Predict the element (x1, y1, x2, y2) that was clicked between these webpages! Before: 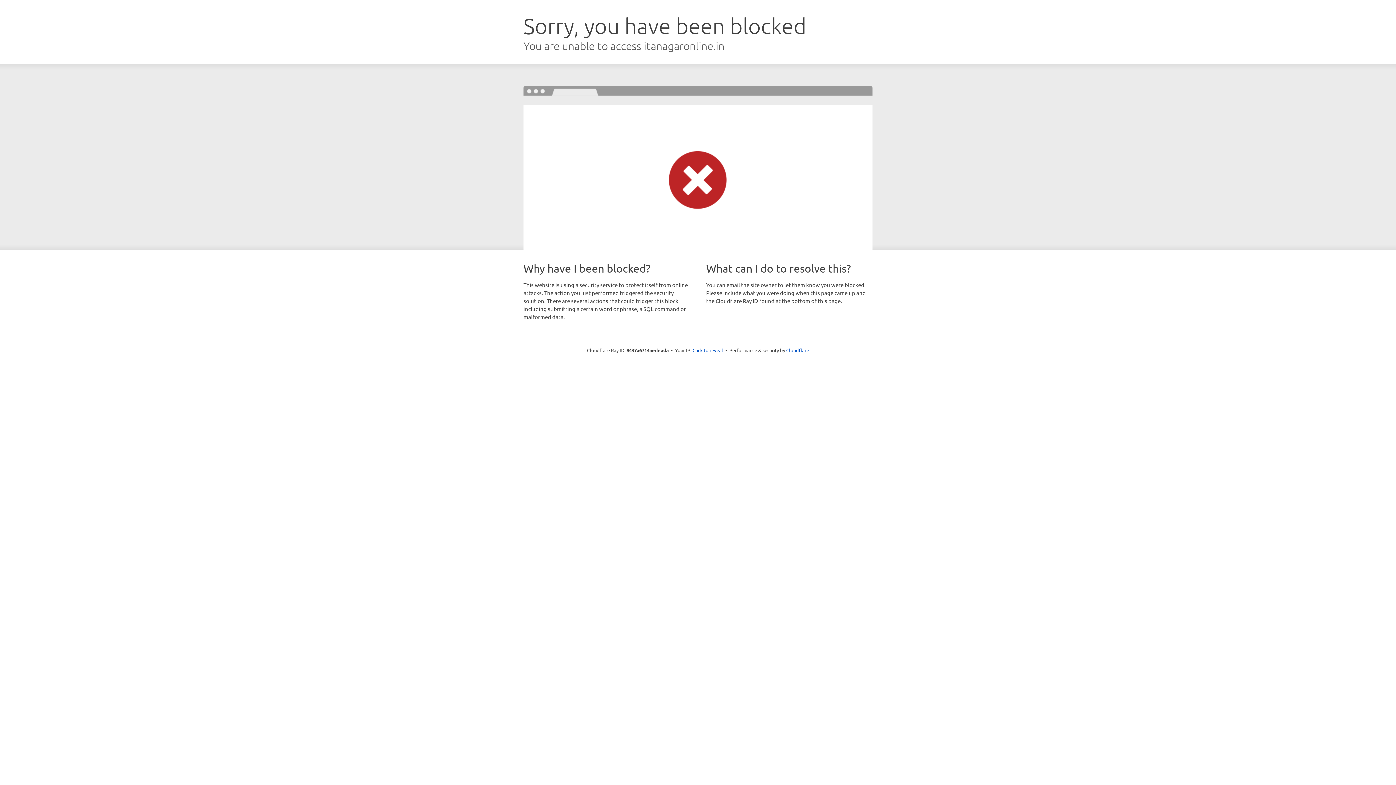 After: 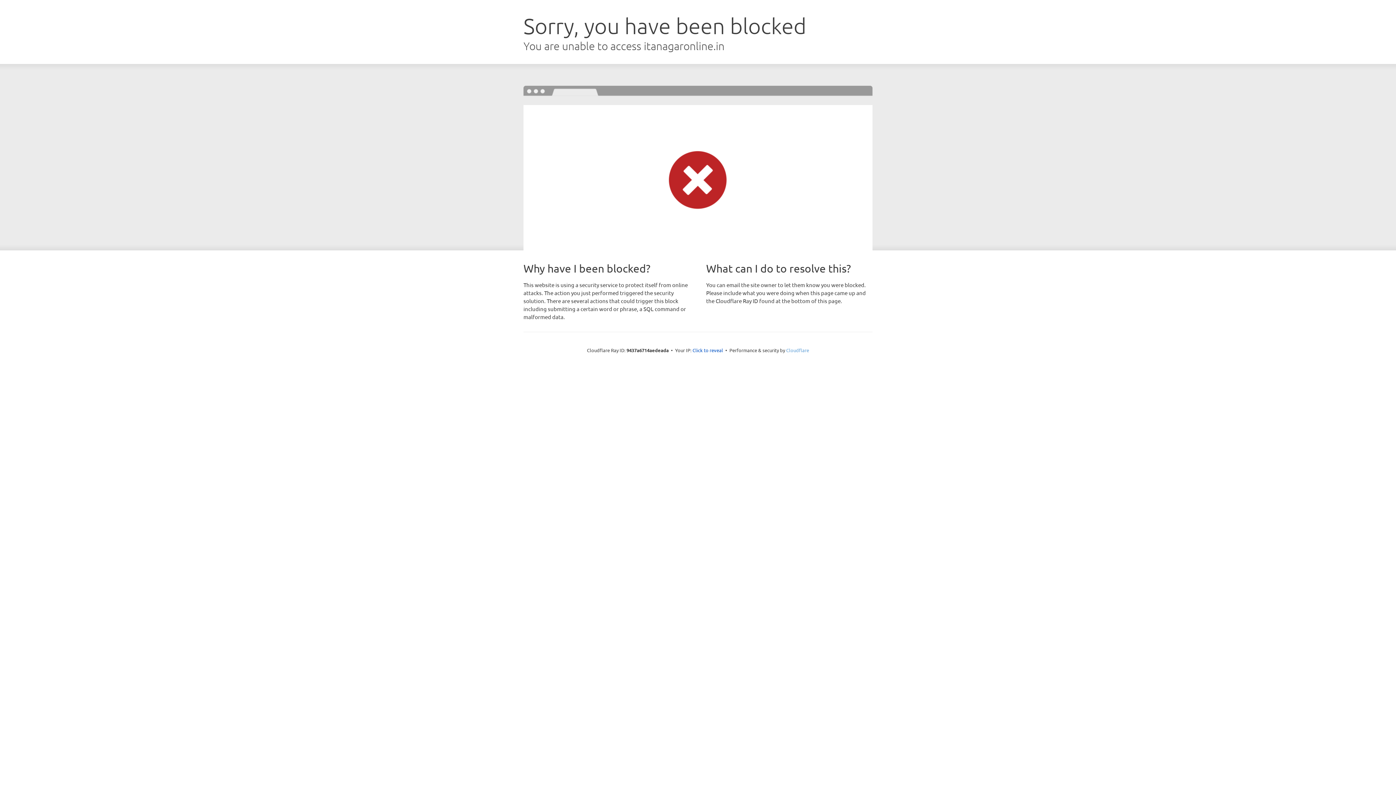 Action: bbox: (786, 347, 809, 353) label: Cloudflare